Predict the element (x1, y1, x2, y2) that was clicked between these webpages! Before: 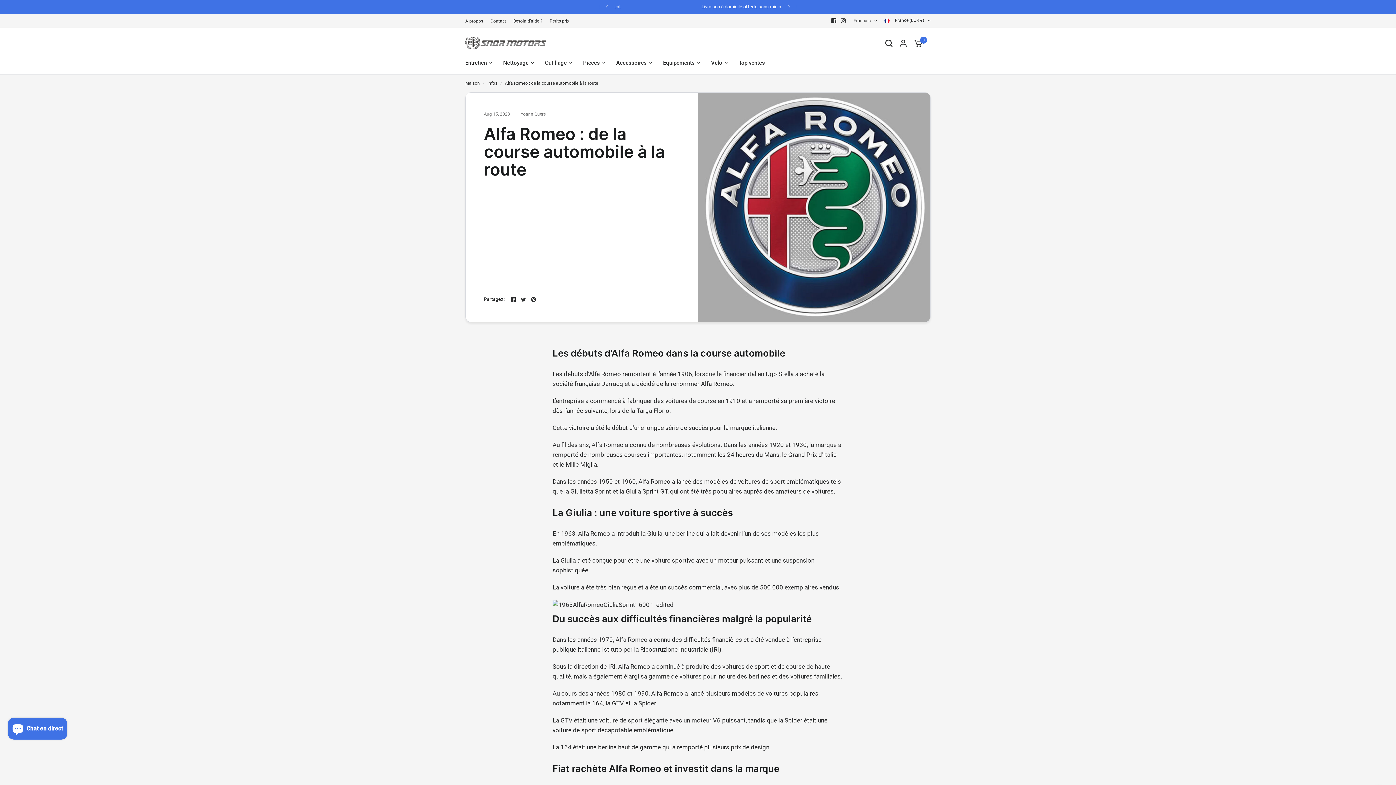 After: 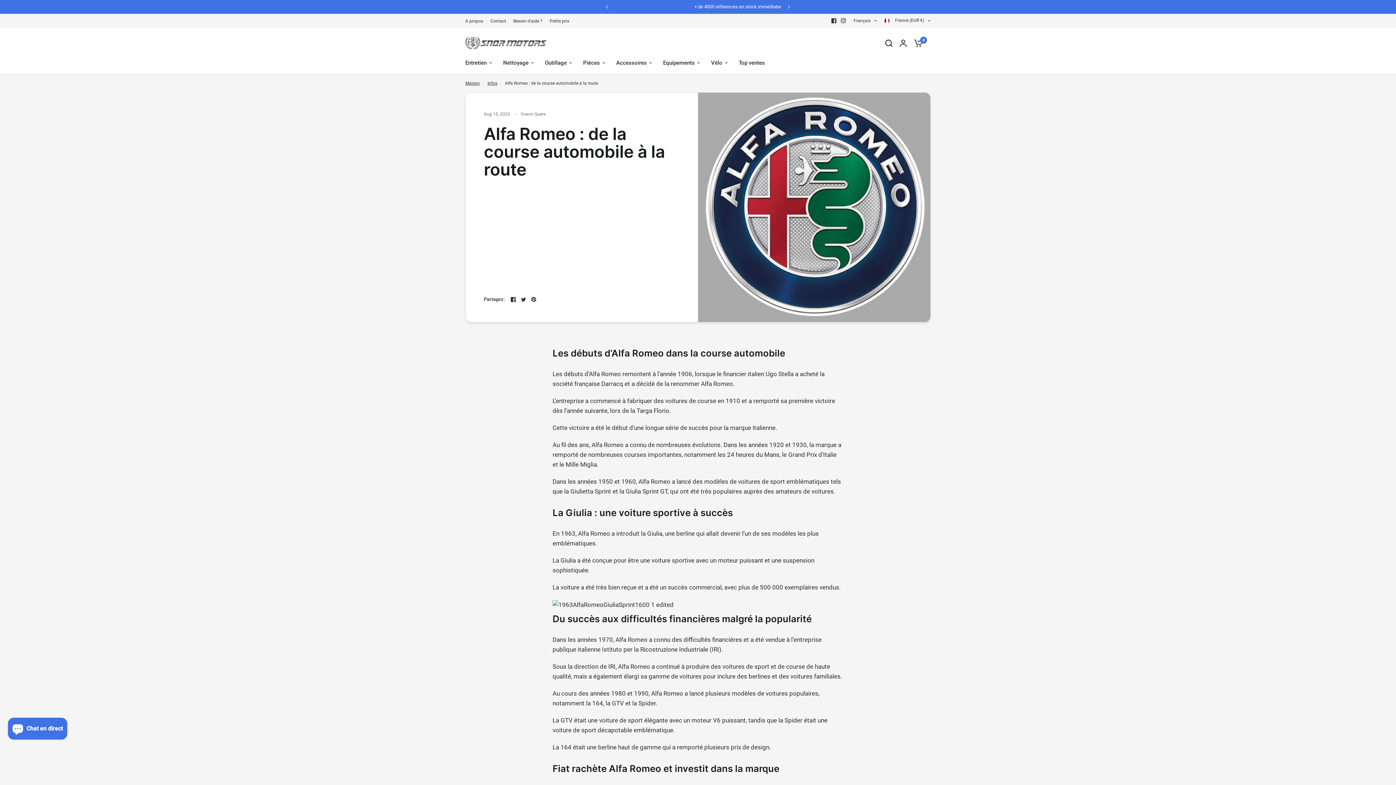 Action: bbox: (829, 16, 838, 25)